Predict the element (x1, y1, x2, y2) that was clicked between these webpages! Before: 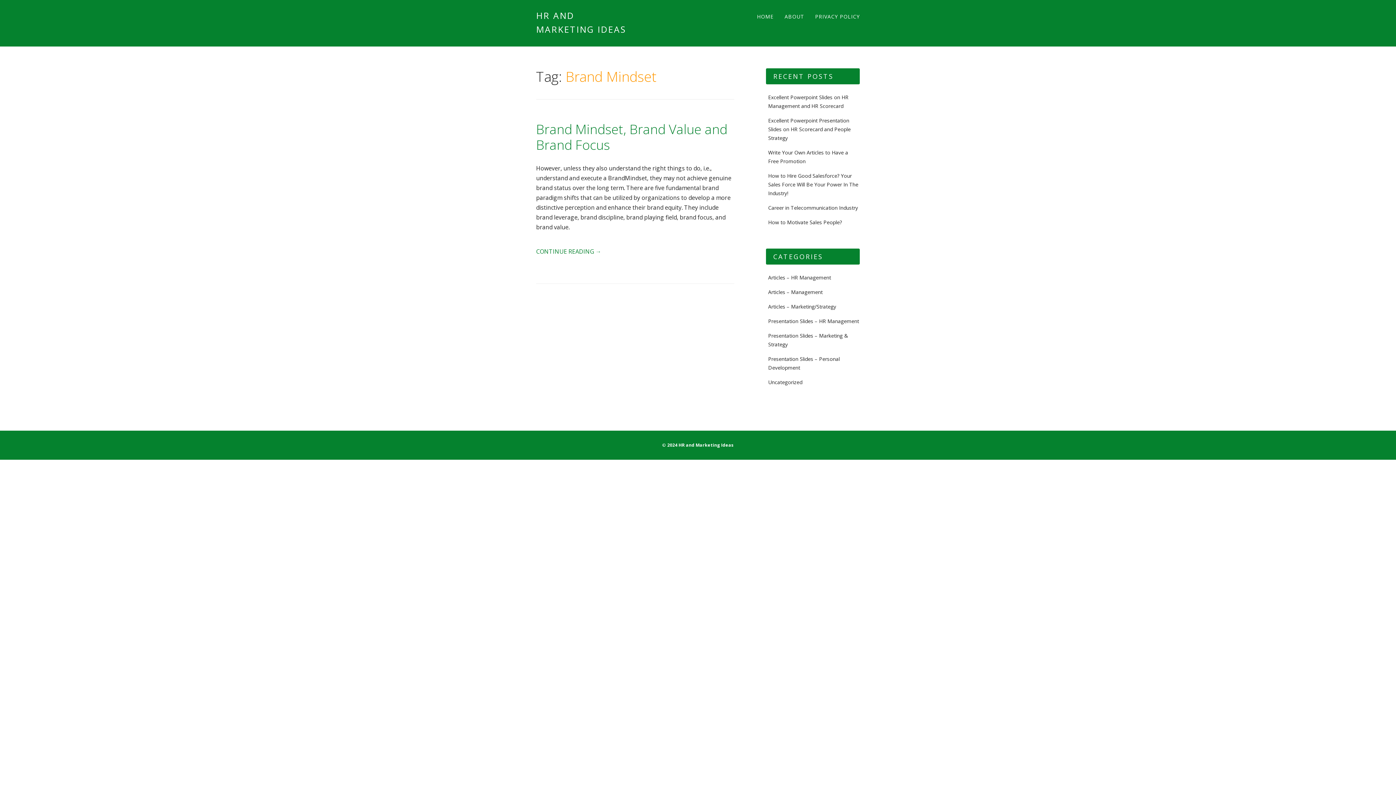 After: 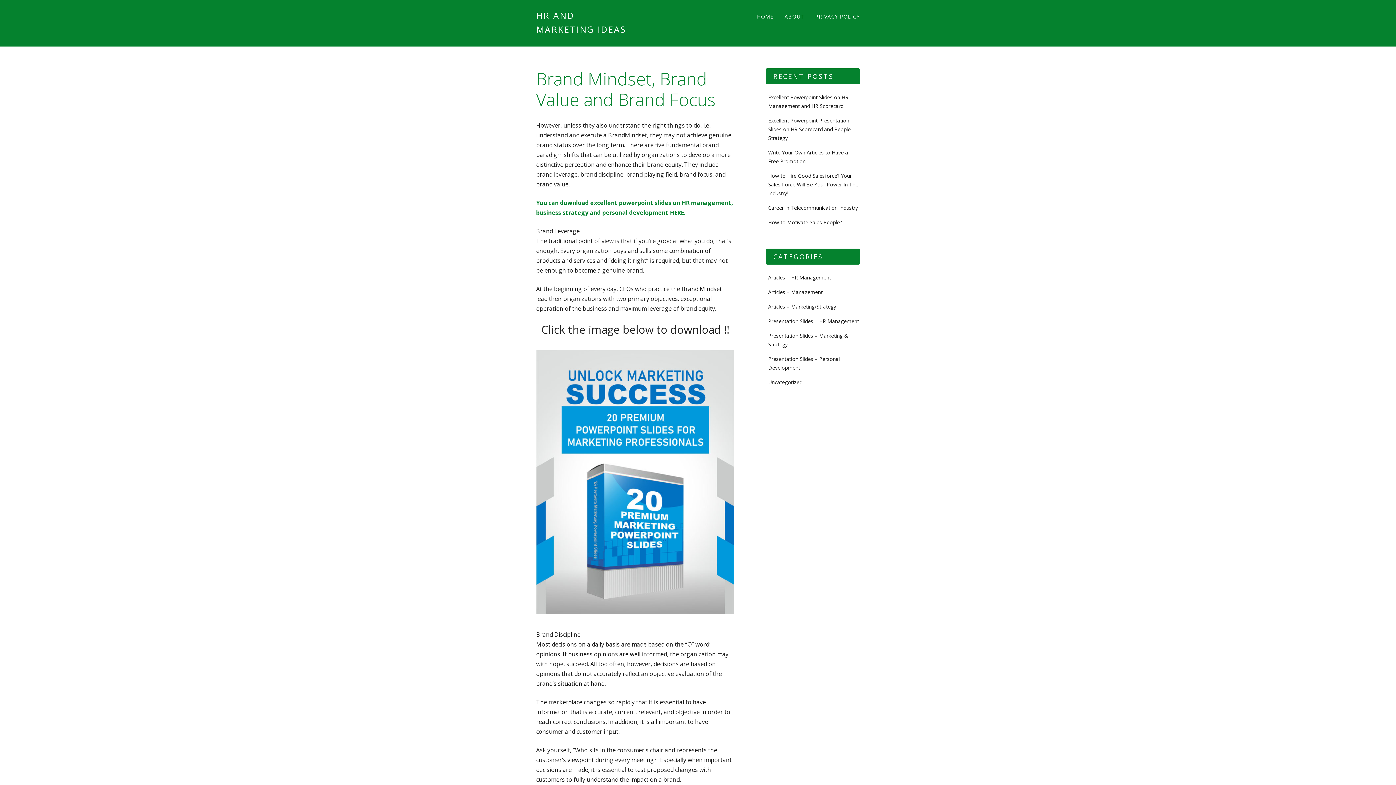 Action: label: Brand Mindset, Brand Value and Brand Focus bbox: (536, 120, 727, 153)